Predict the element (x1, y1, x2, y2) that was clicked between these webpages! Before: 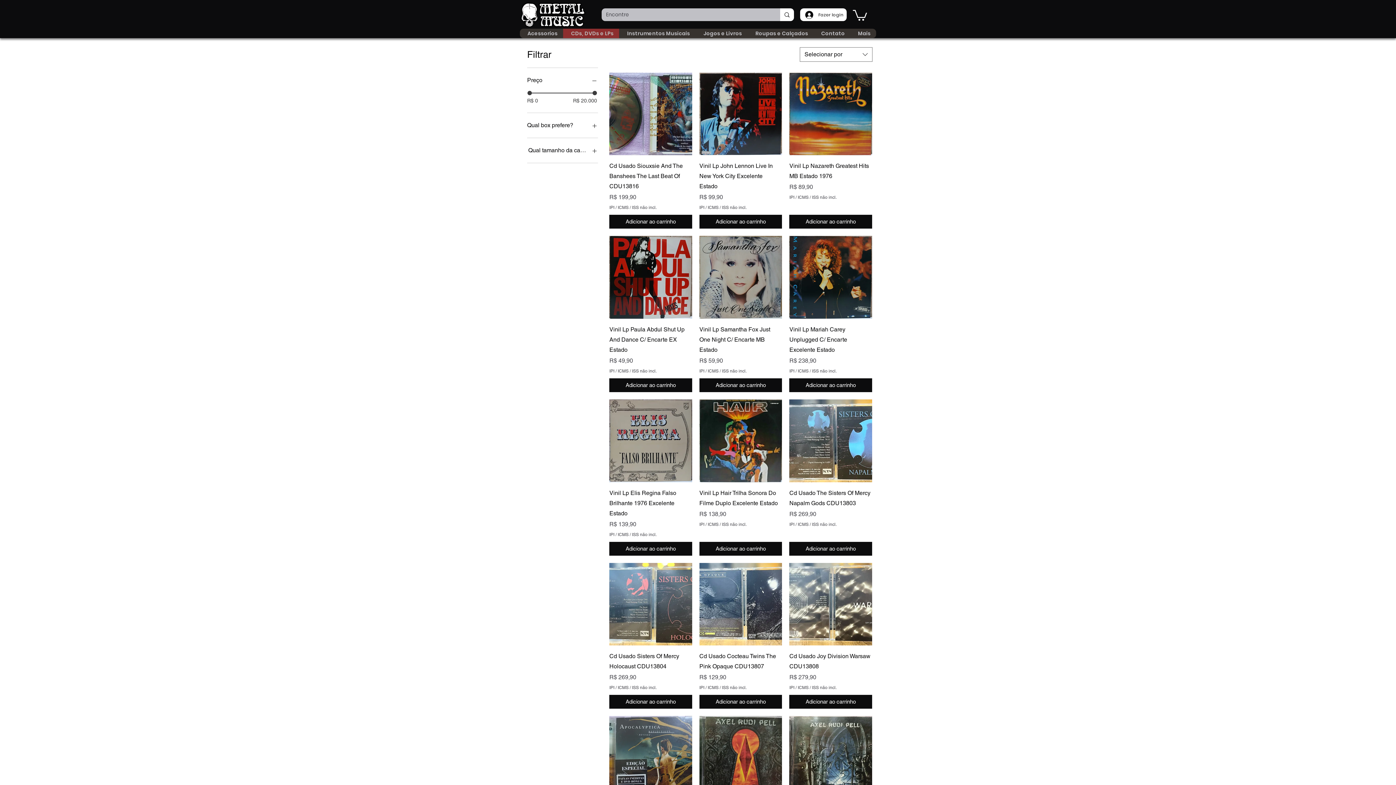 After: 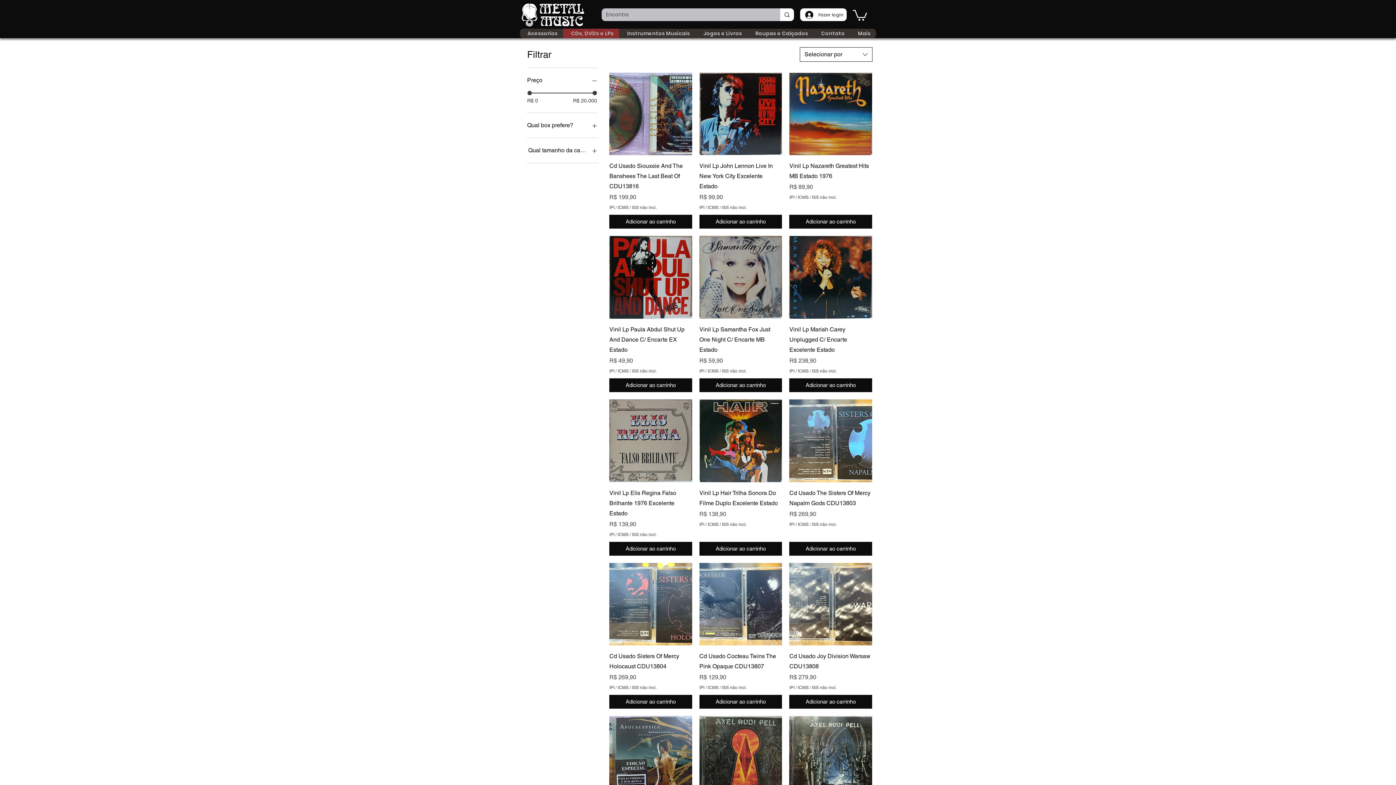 Action: bbox: (800, 47, 872, 61) label: Selecionar por